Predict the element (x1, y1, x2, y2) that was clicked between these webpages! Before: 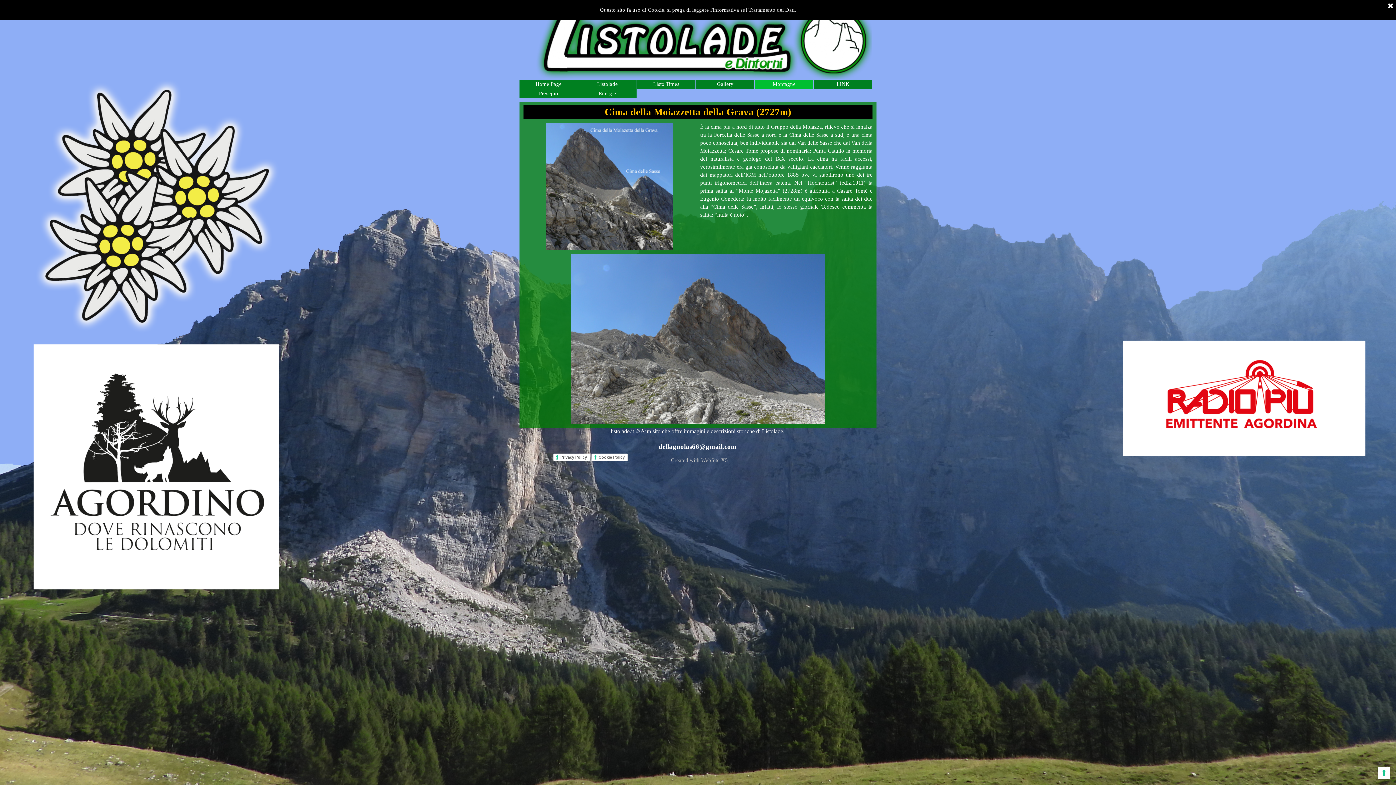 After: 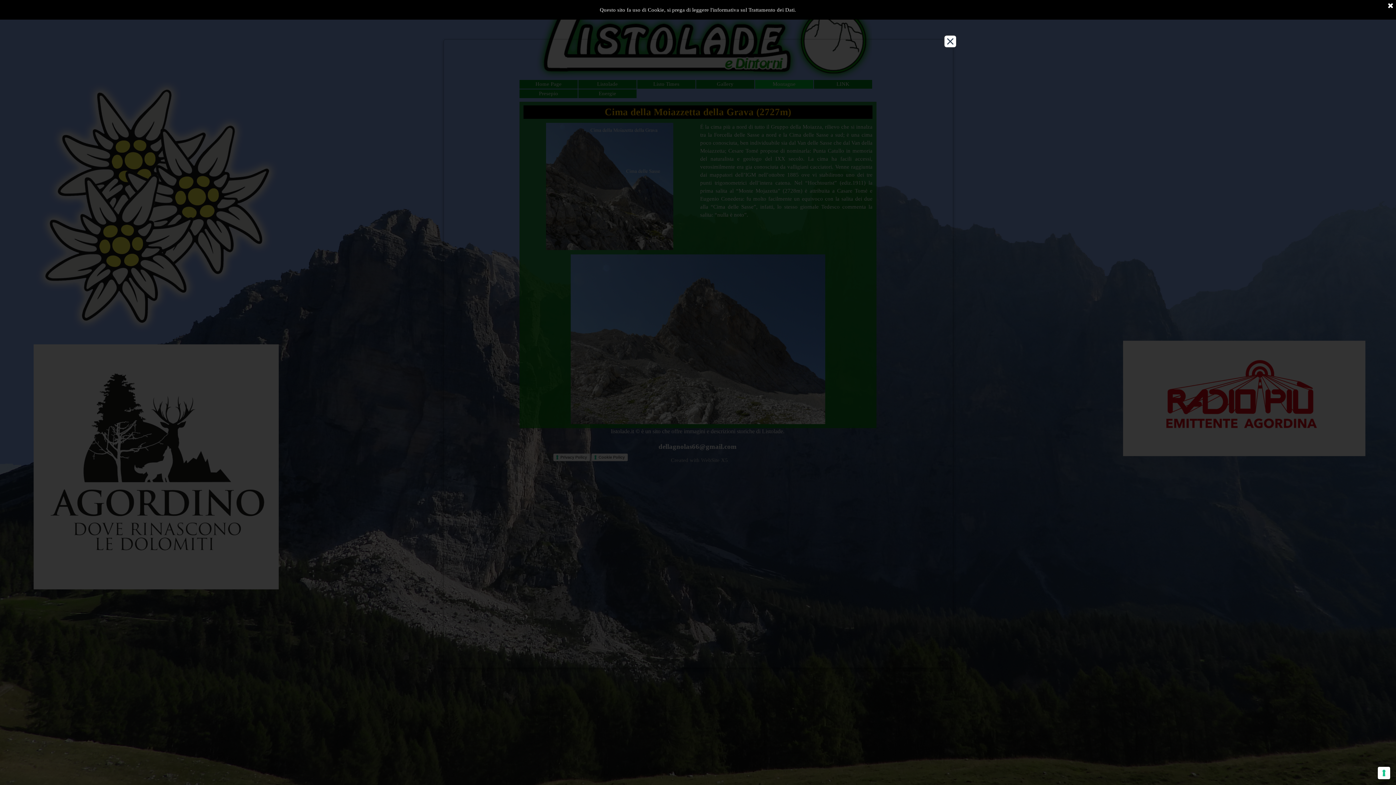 Action: bbox: (591, 453, 627, 461) label: Cookie Policy